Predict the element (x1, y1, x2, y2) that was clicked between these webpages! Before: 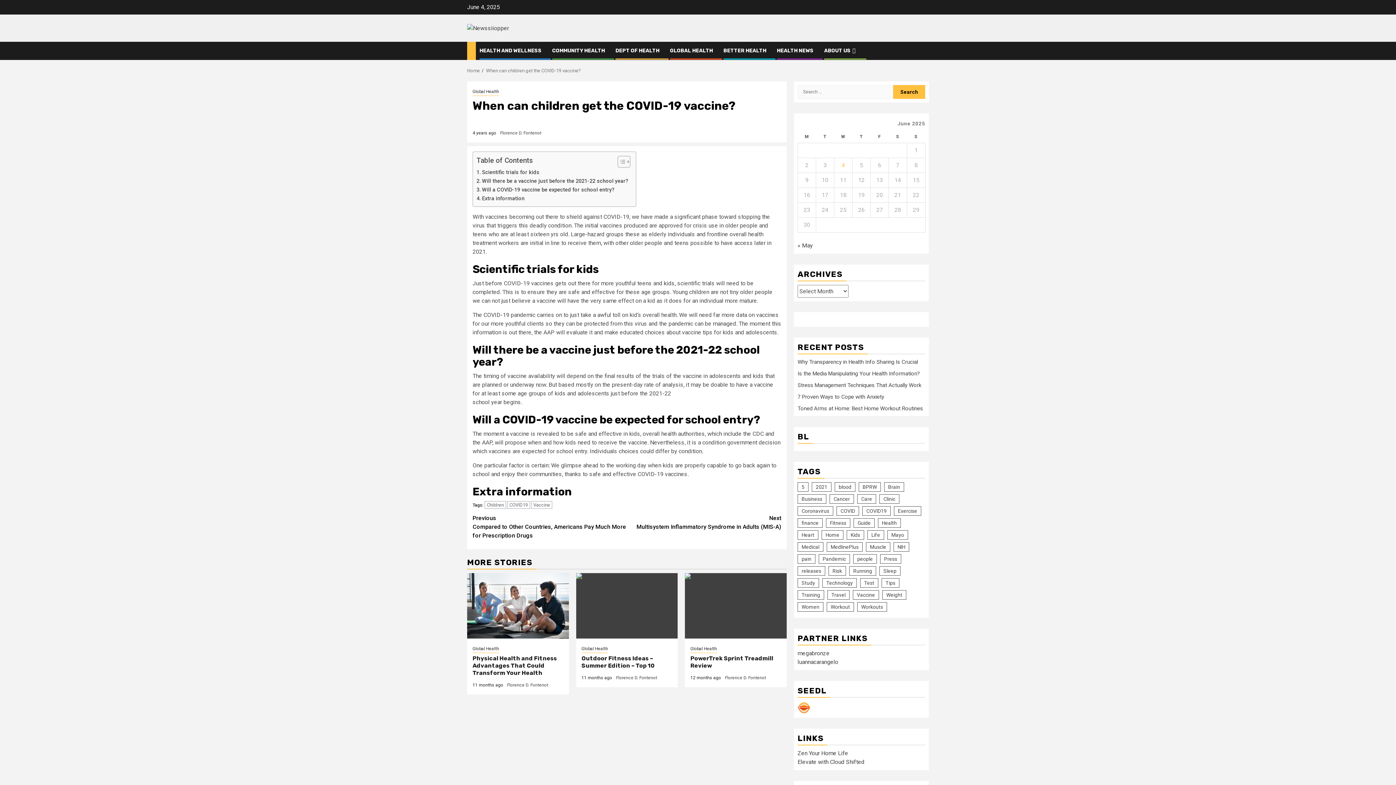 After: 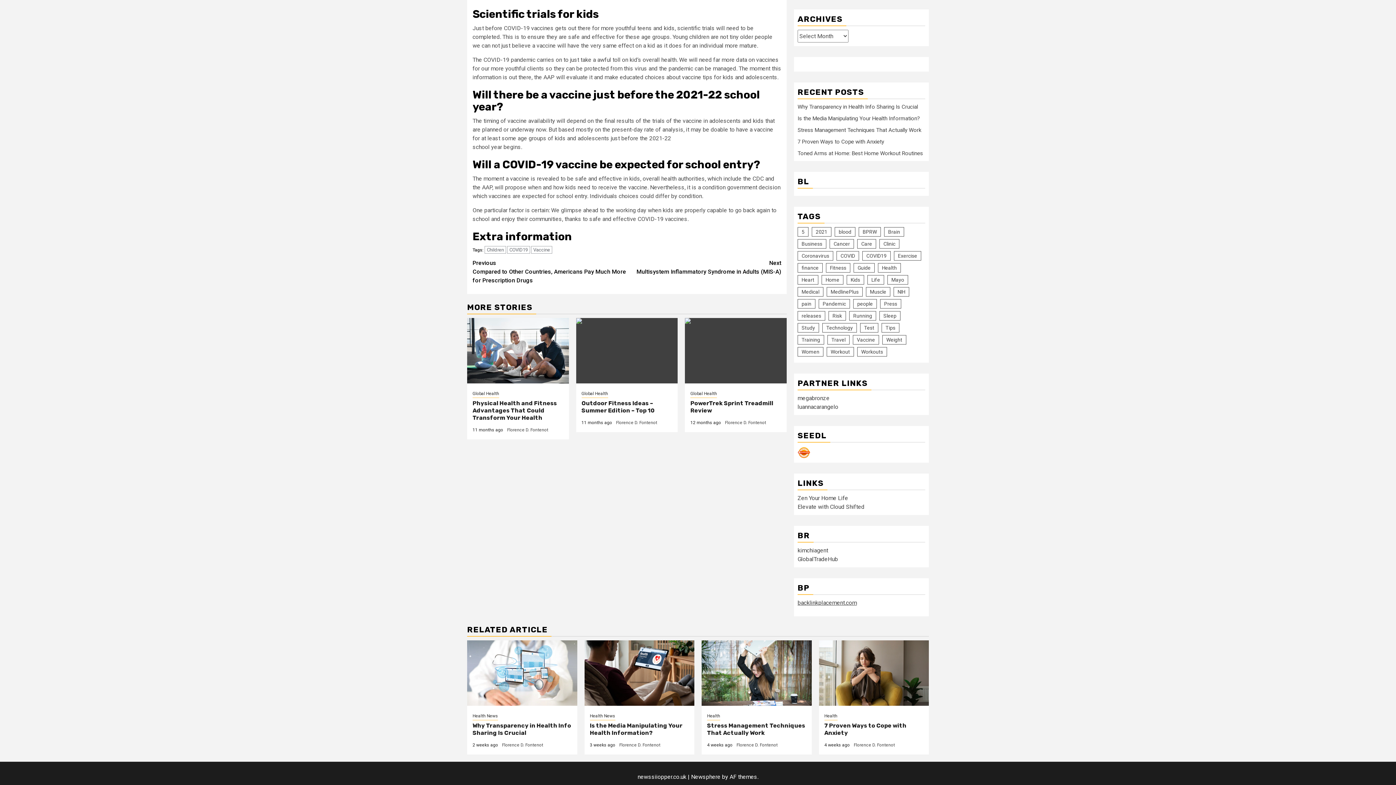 Action: bbox: (476, 168, 539, 176) label: Scientific trials for kids